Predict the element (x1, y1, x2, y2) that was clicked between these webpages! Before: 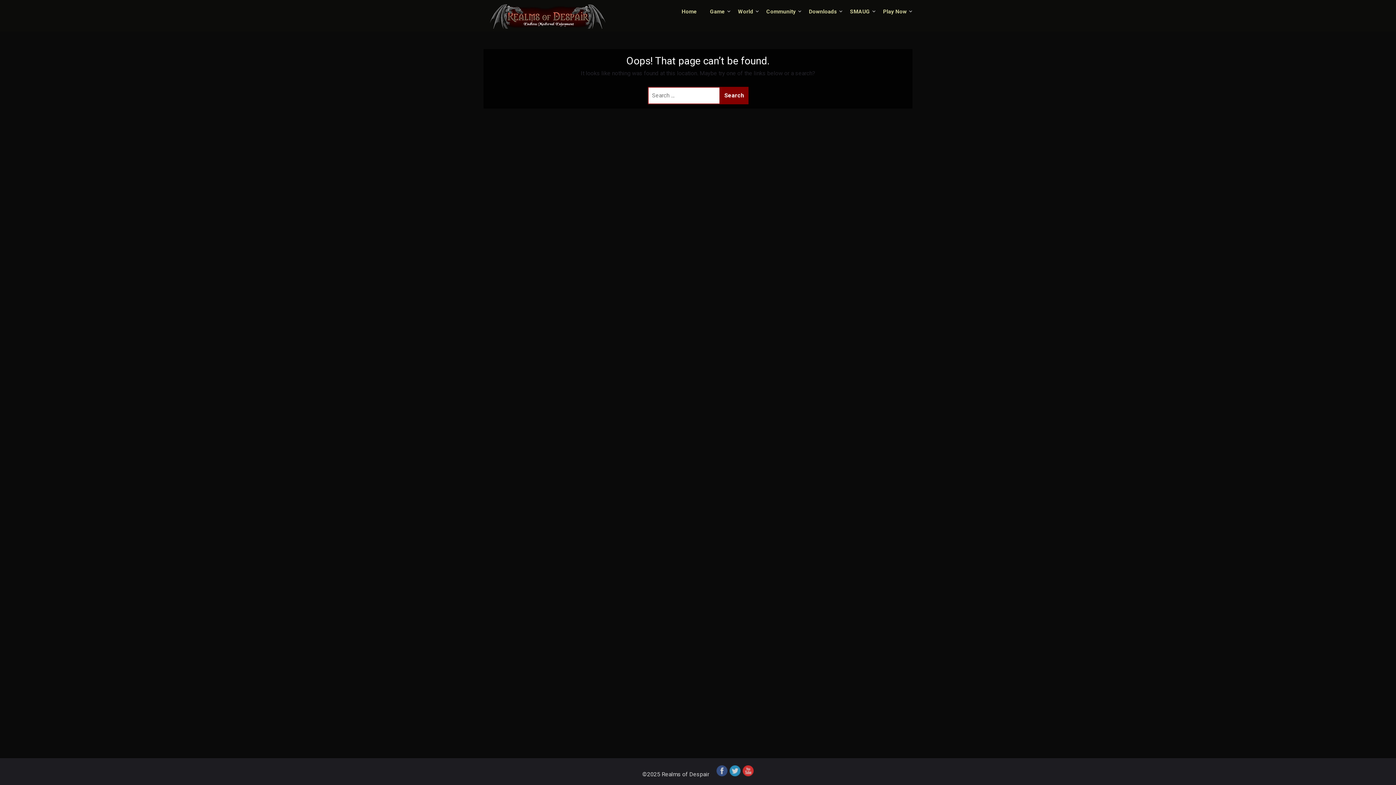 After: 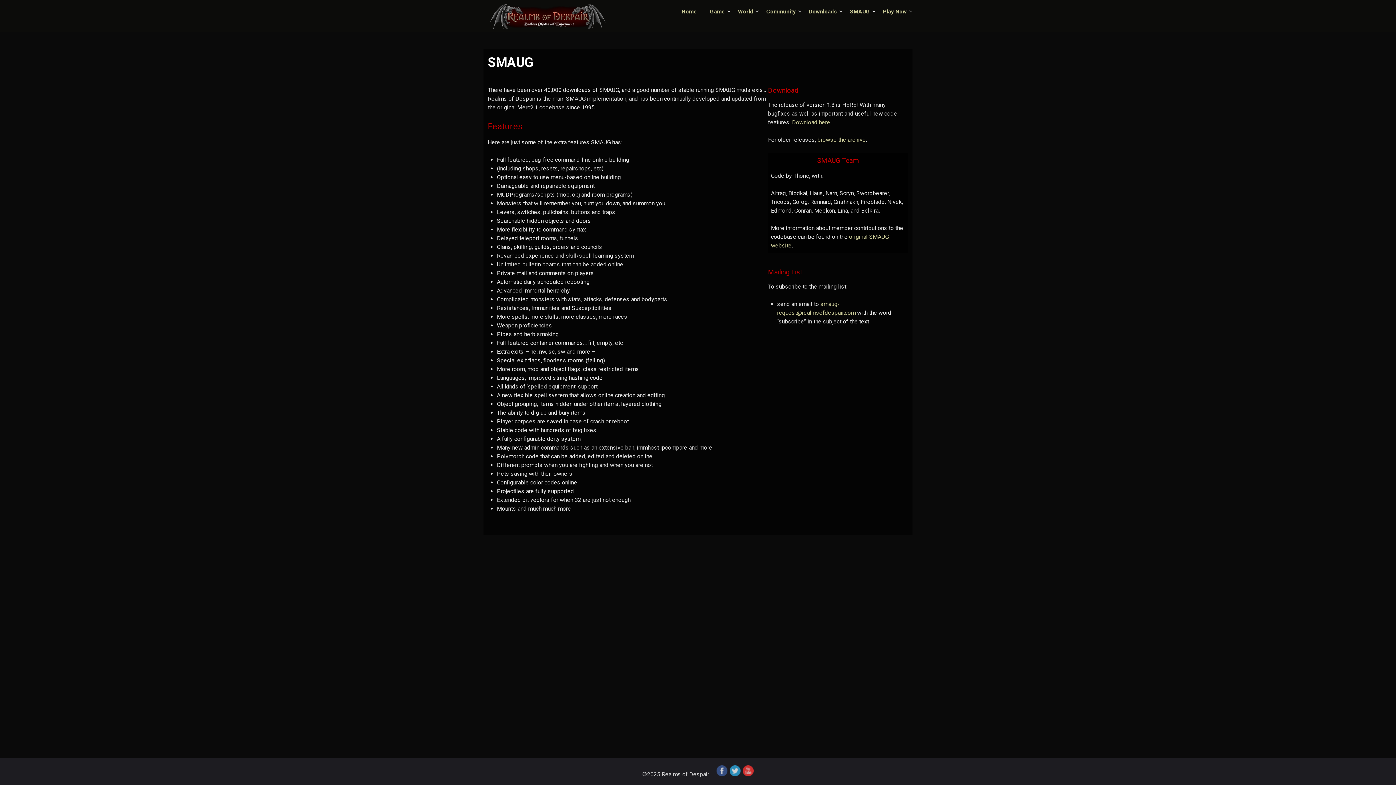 Action: label: SMAUG bbox: (844, 0, 876, 23)